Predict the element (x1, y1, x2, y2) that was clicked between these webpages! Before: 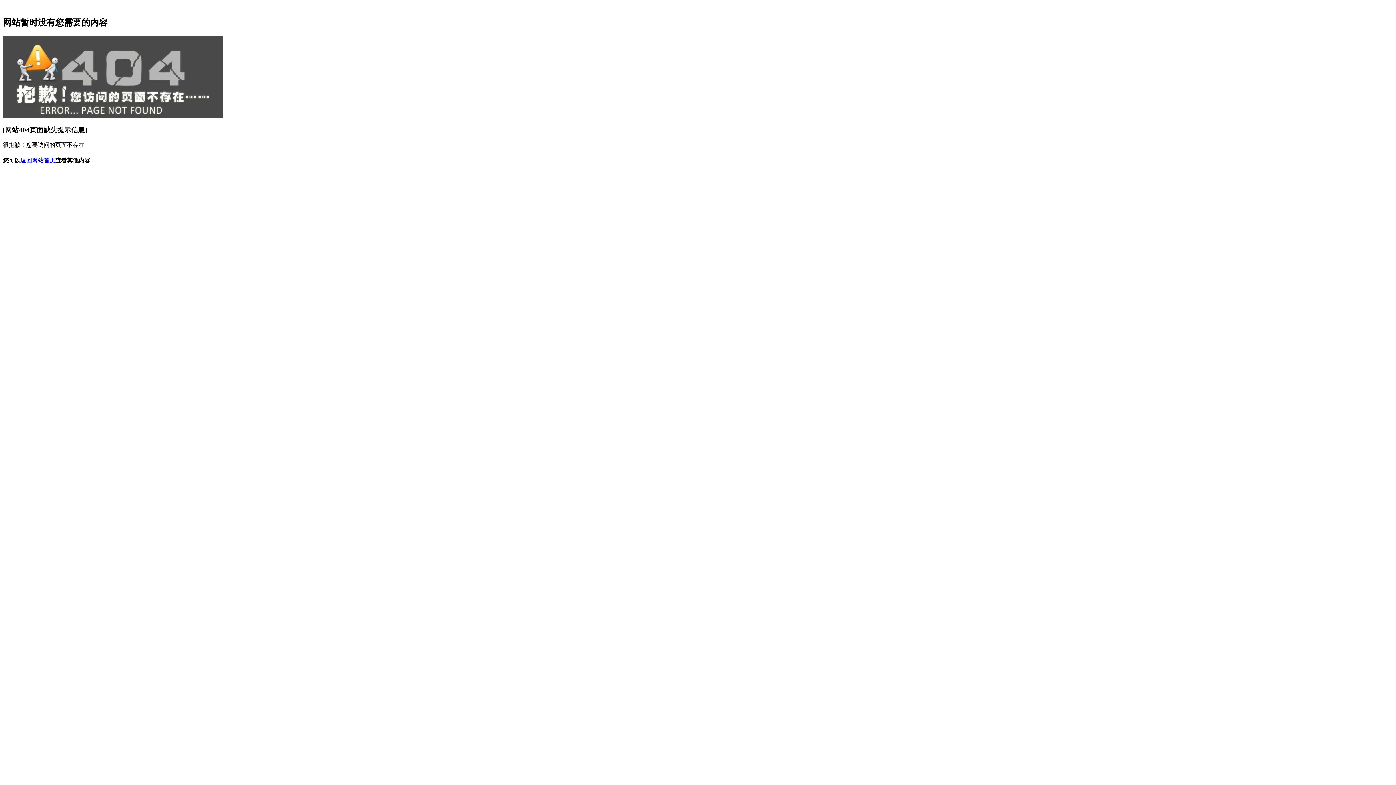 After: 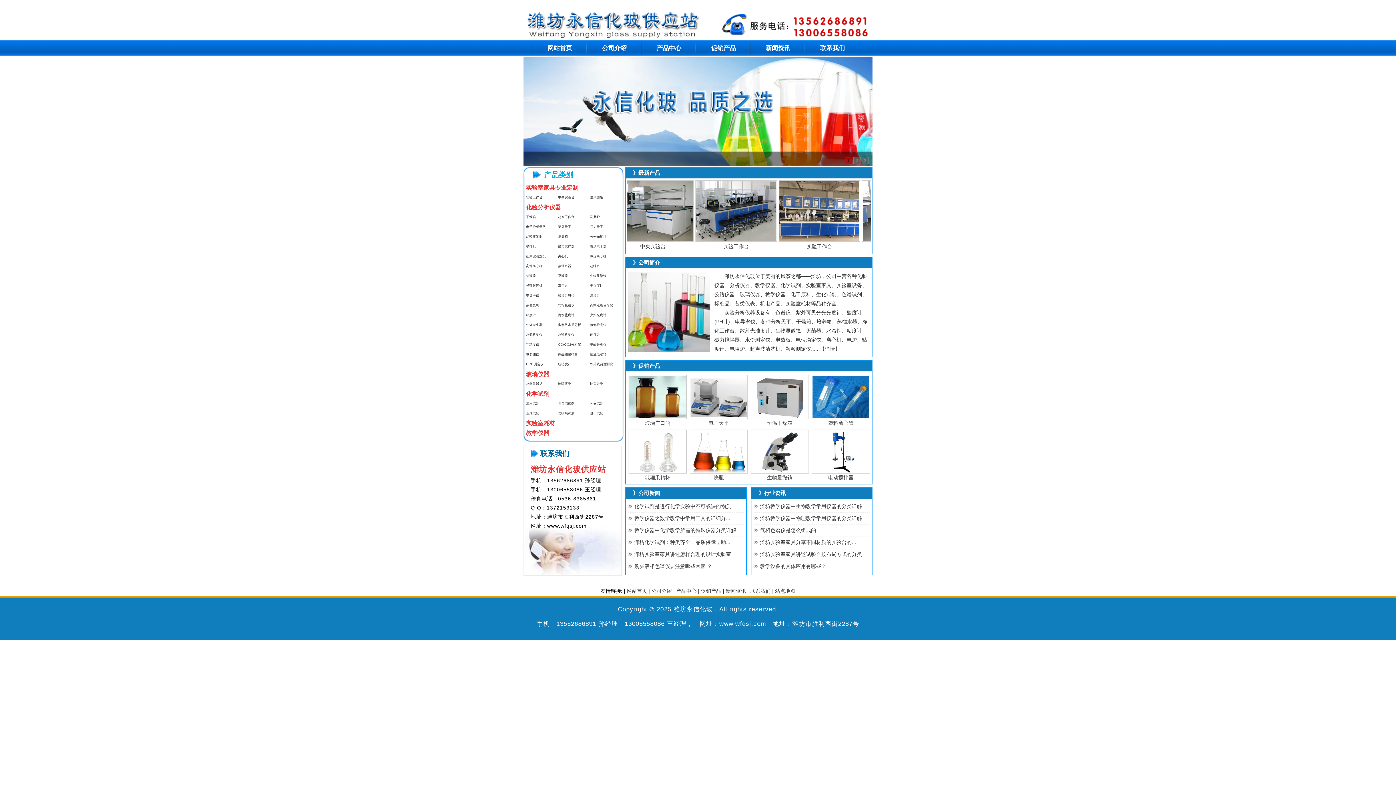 Action: label: 返回网站首页 bbox: (20, 157, 55, 163)